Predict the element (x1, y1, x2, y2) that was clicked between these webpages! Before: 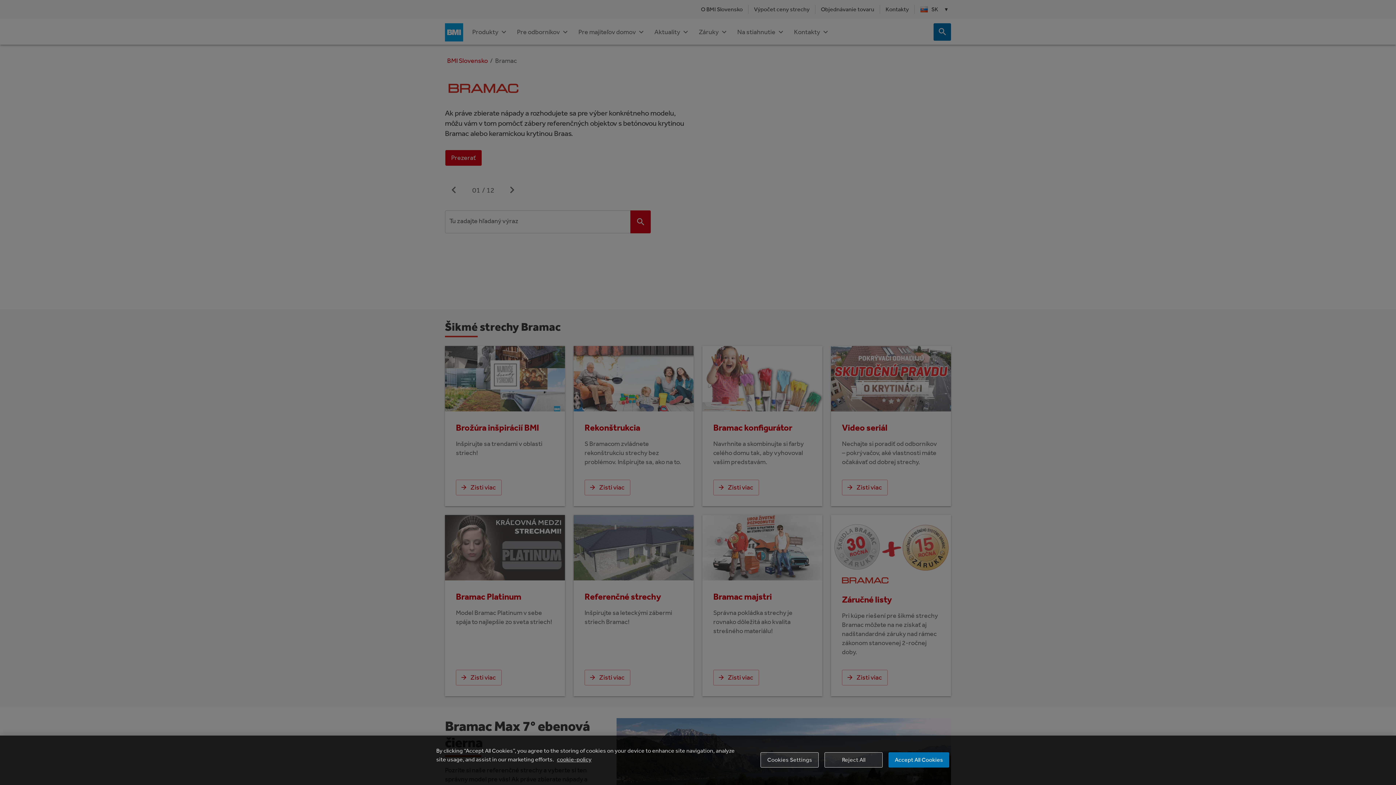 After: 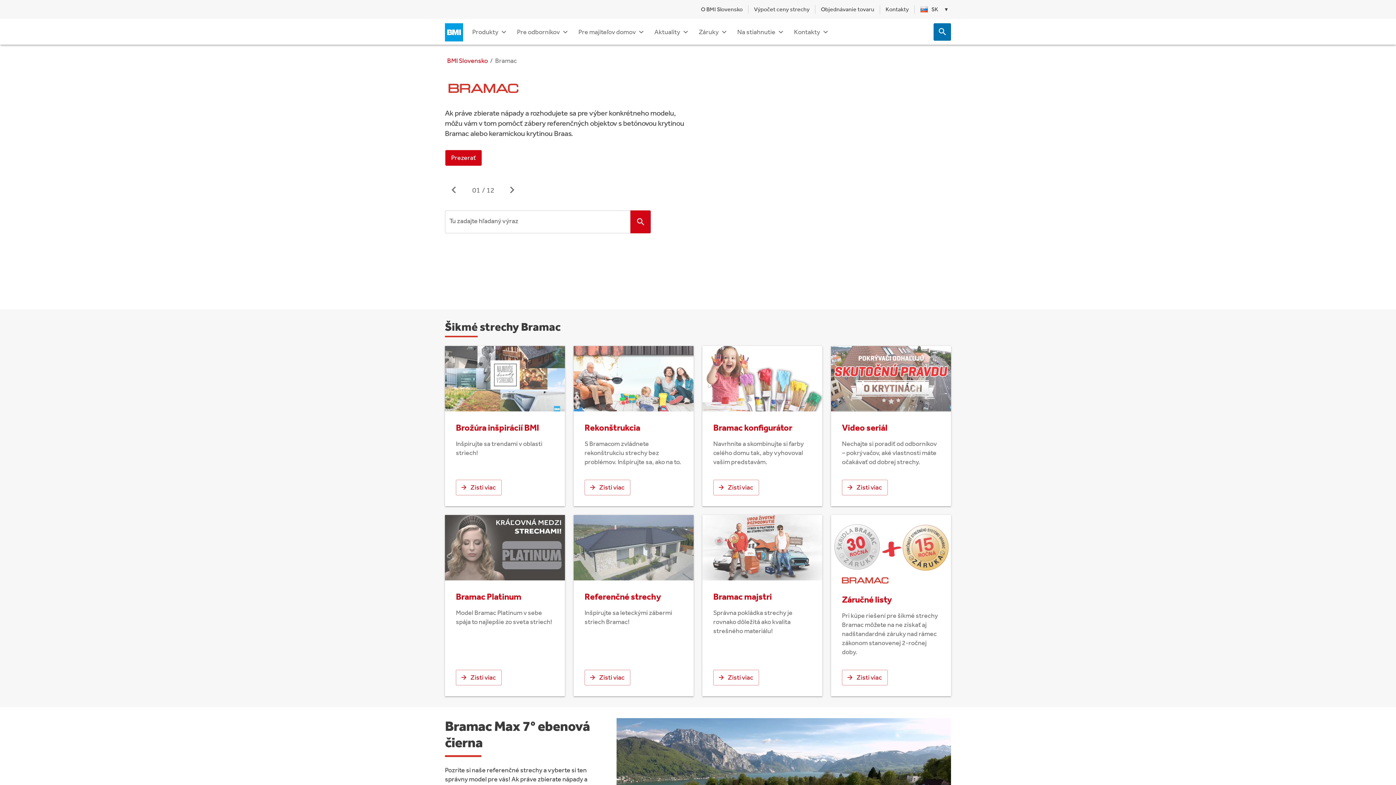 Action: label: Accept All Cookies bbox: (888, 752, 949, 768)